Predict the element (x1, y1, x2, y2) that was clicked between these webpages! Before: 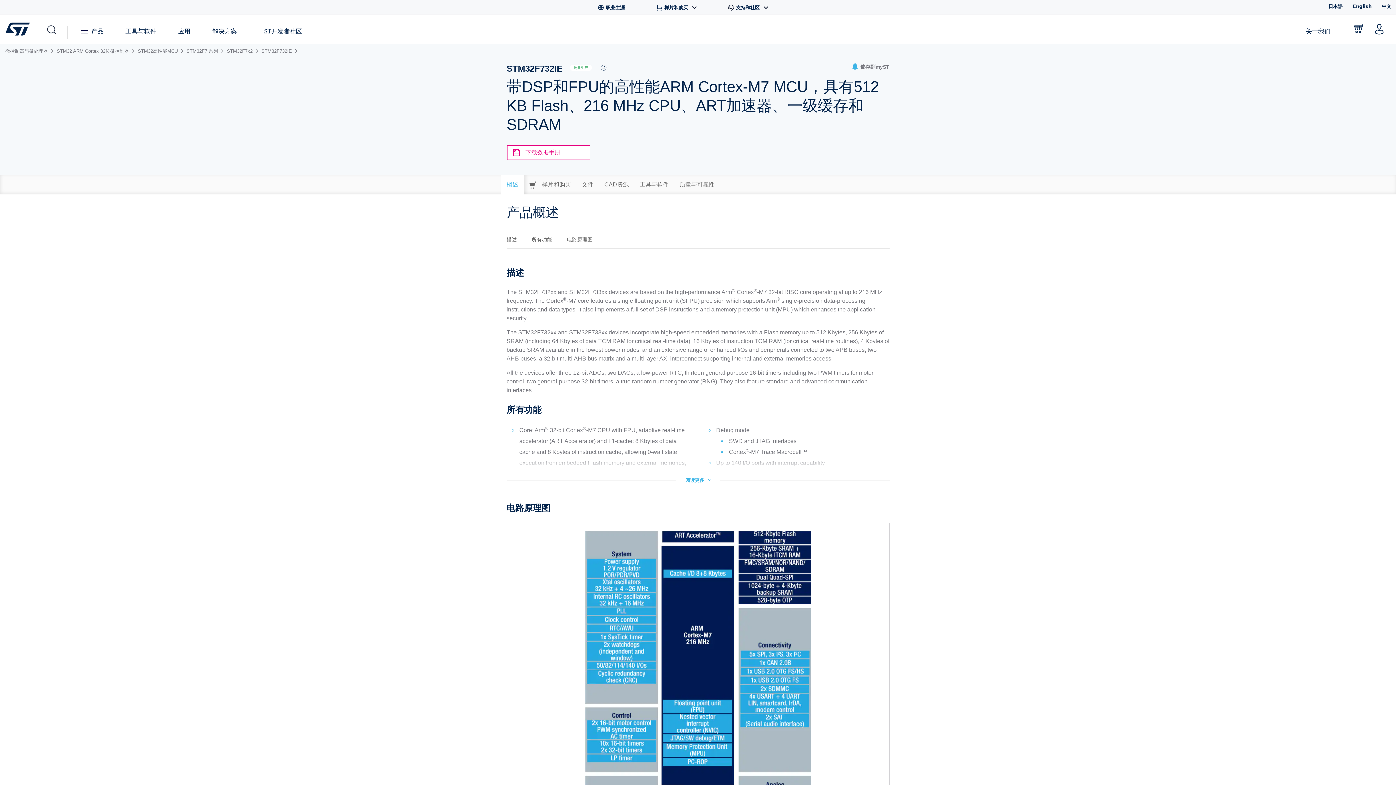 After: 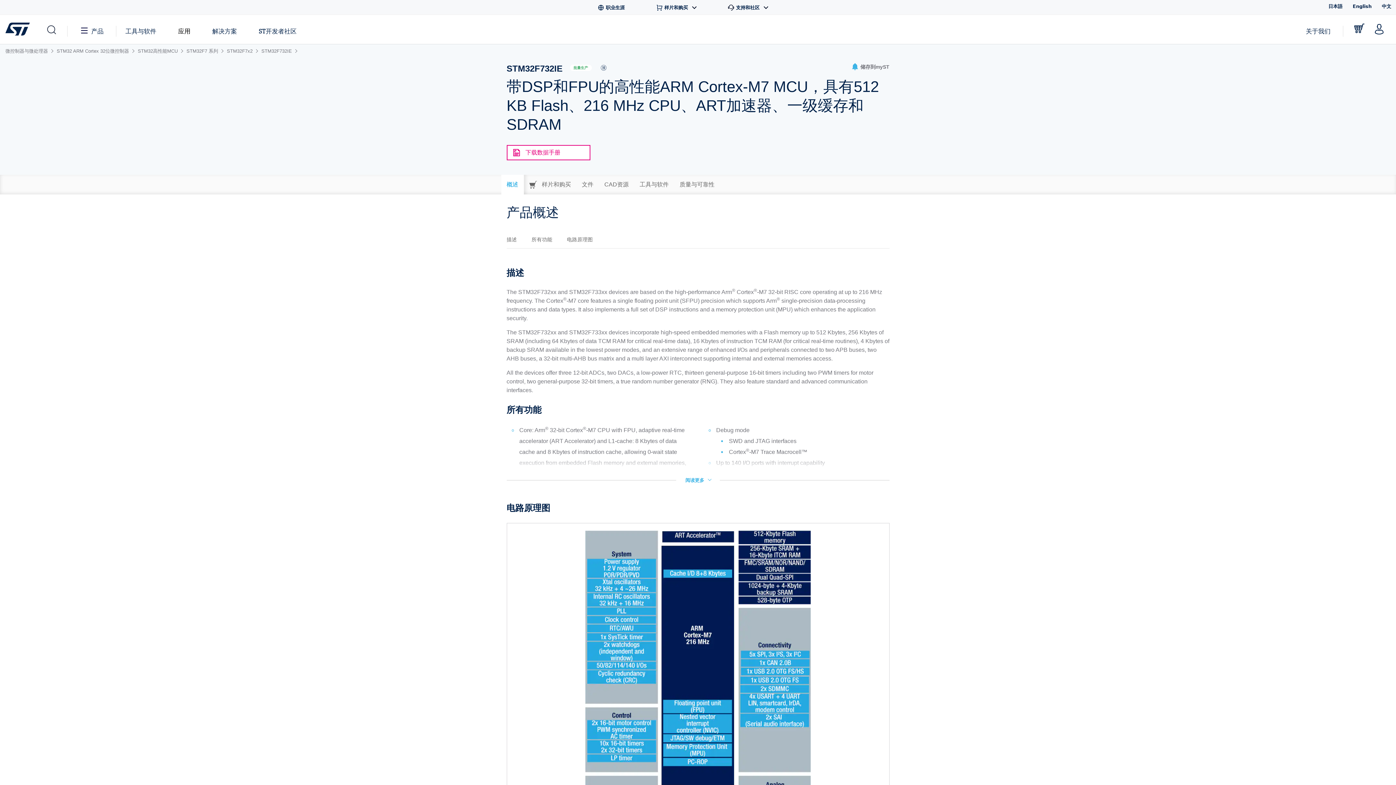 Action: bbox: (178, 27, 190, 34) label: 应用